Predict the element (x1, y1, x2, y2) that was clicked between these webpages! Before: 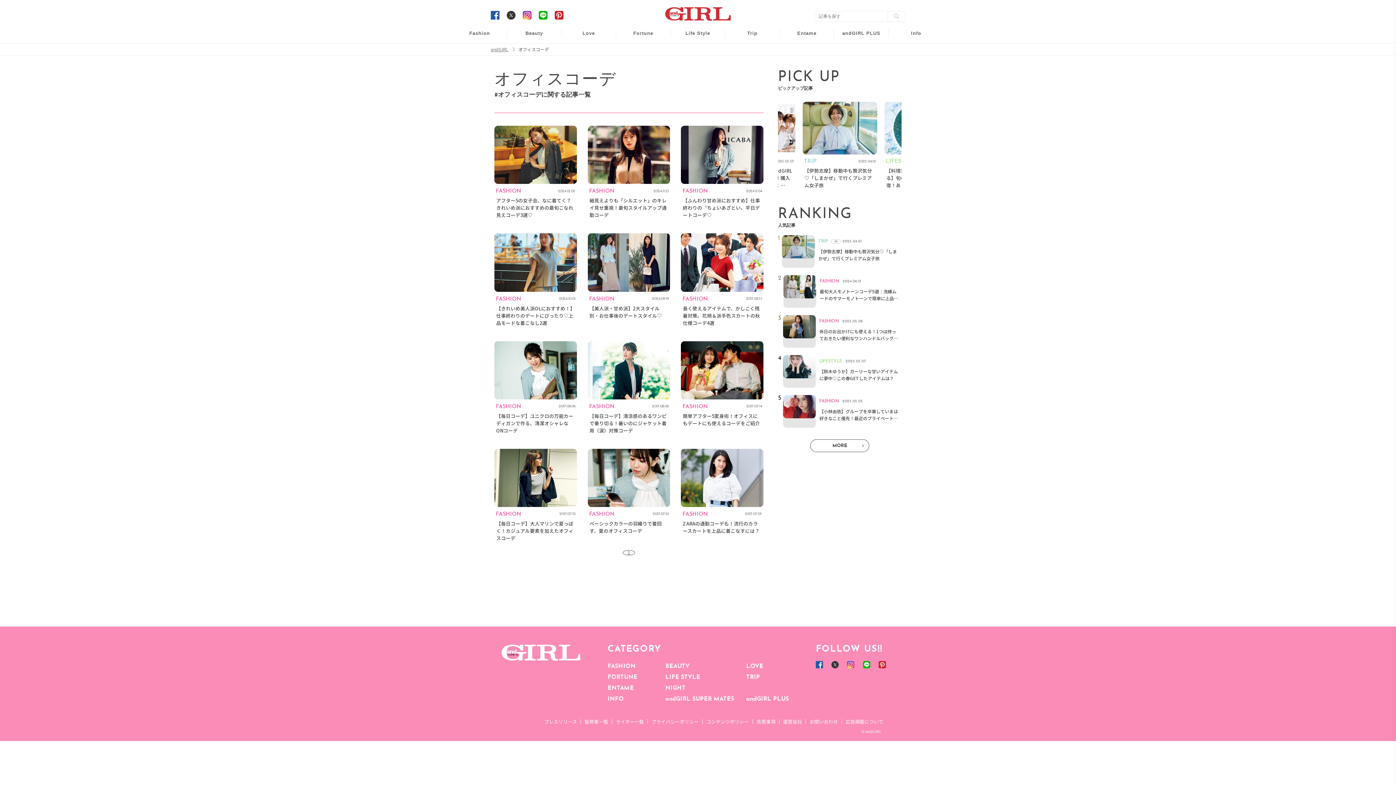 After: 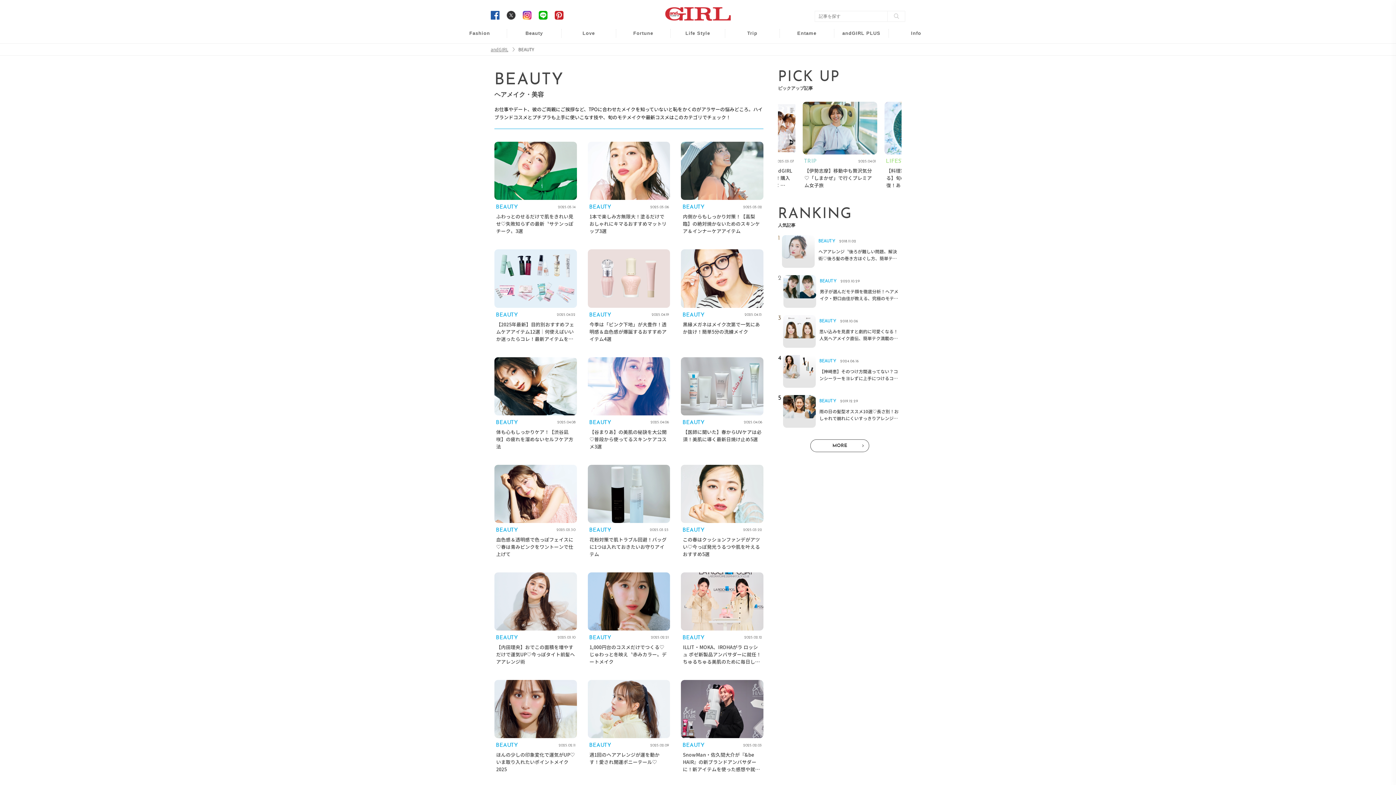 Action: label: Beauty bbox: (513, 29, 555, 37)